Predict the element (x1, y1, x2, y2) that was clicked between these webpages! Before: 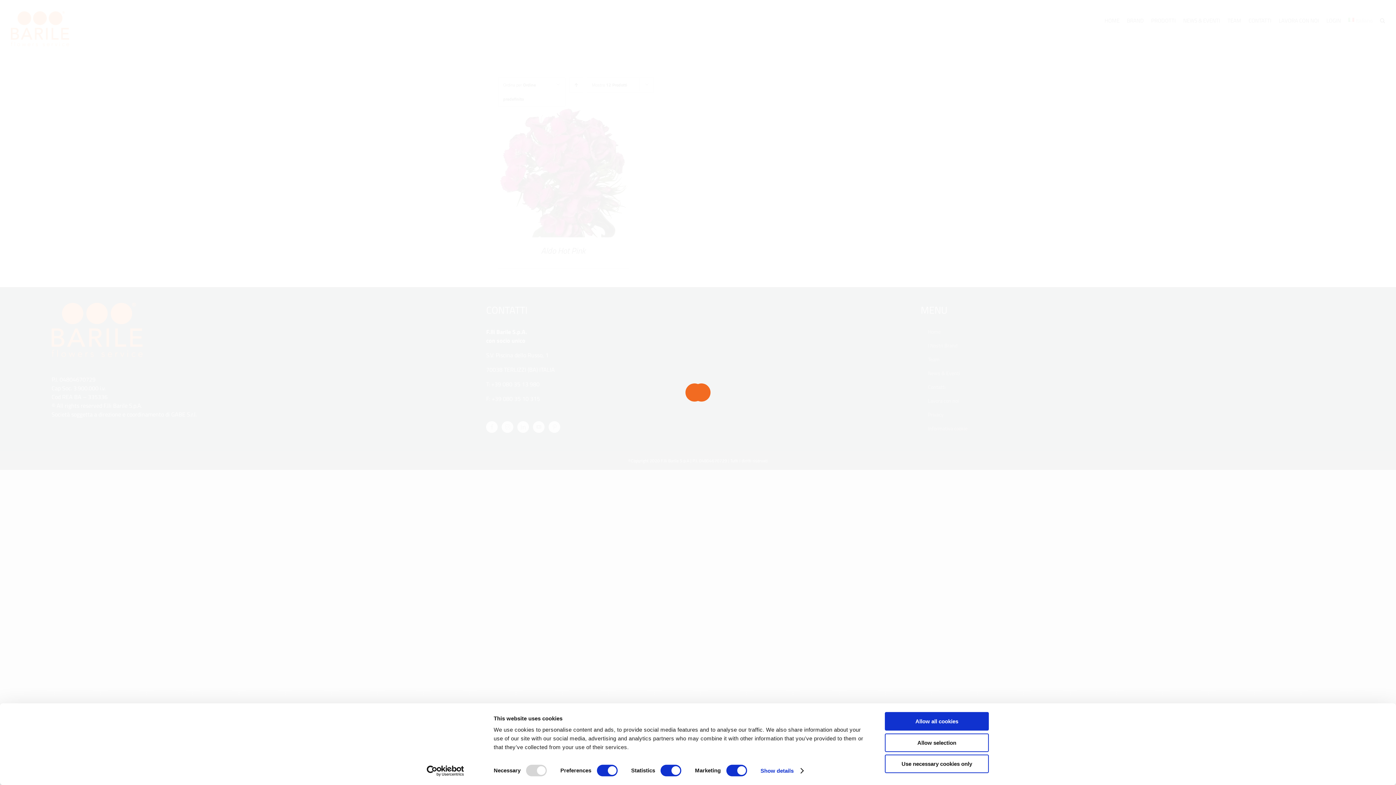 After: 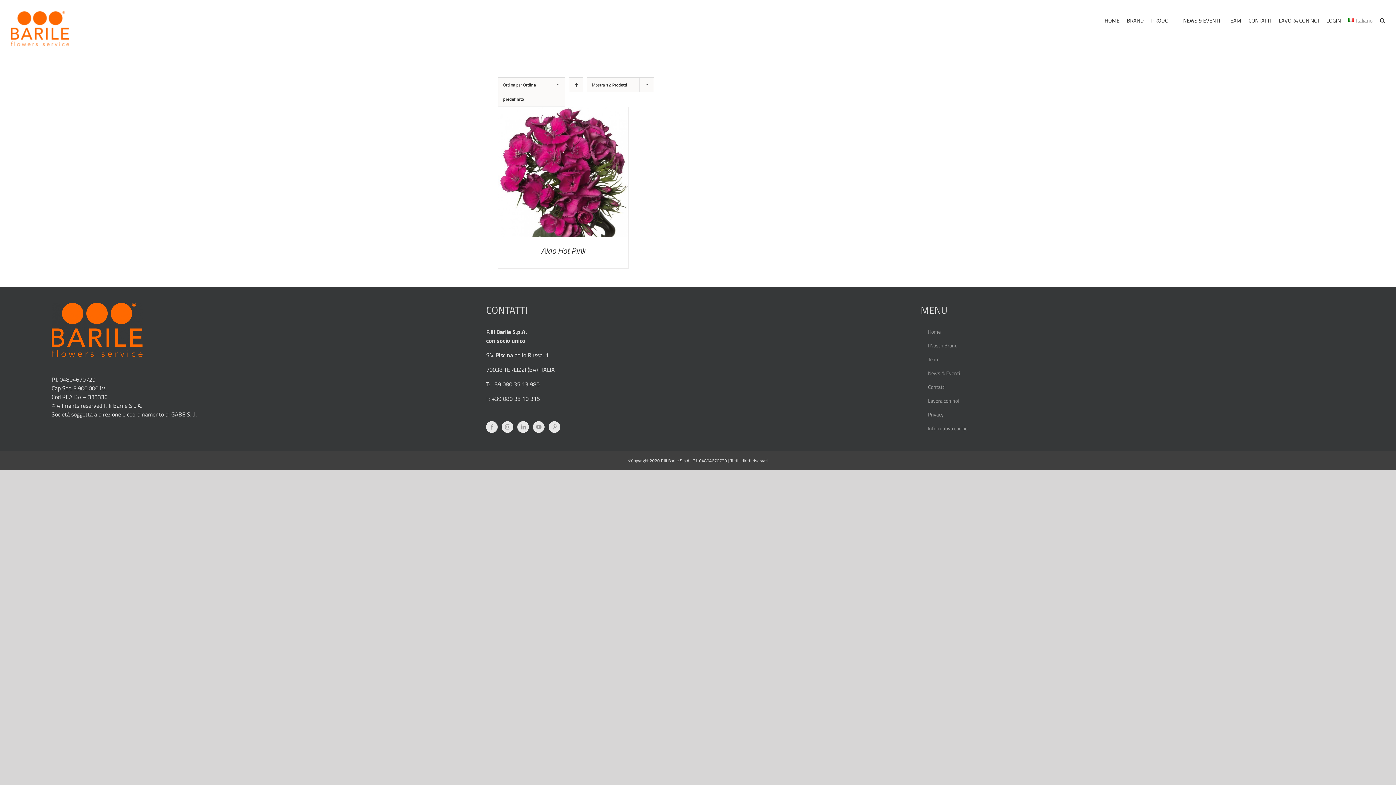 Action: bbox: (885, 733, 989, 752) label: Allow selection